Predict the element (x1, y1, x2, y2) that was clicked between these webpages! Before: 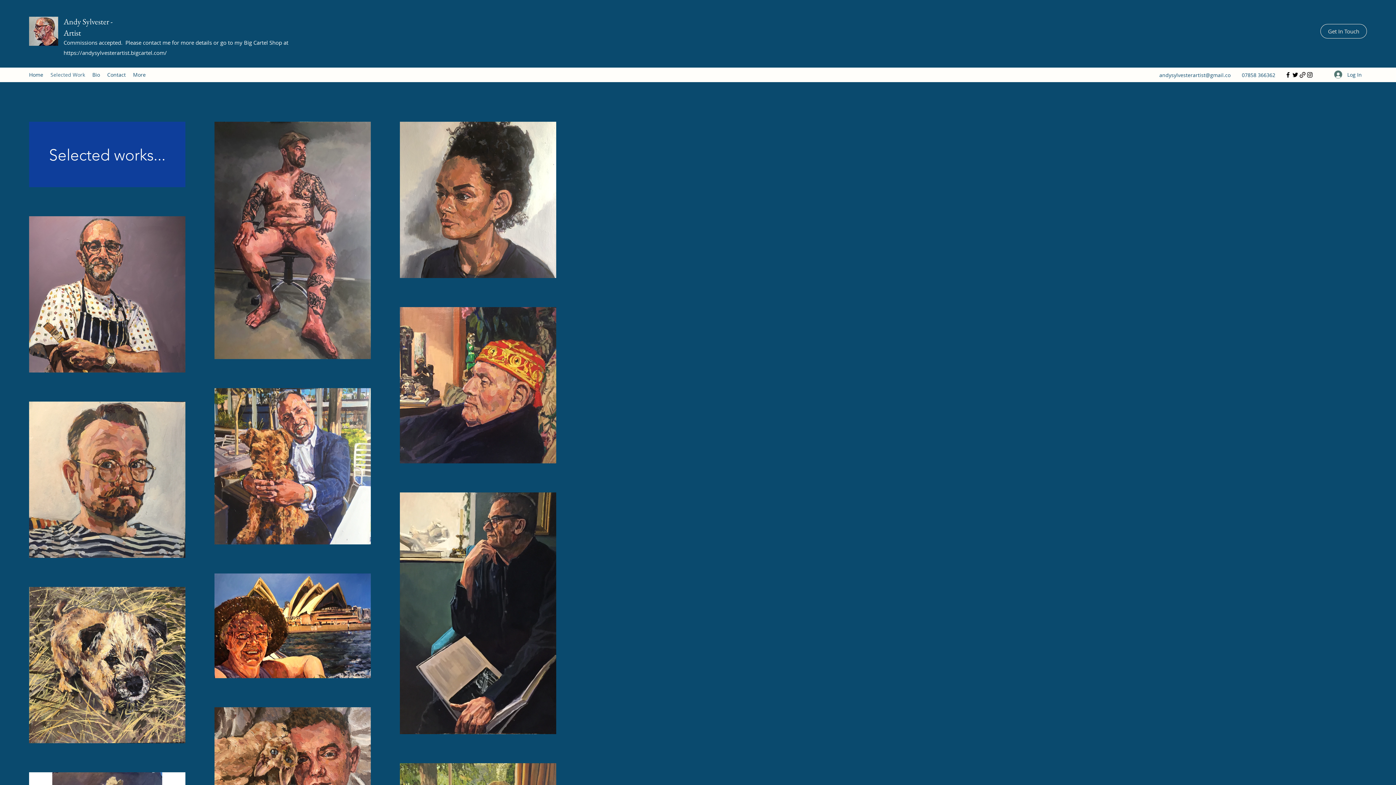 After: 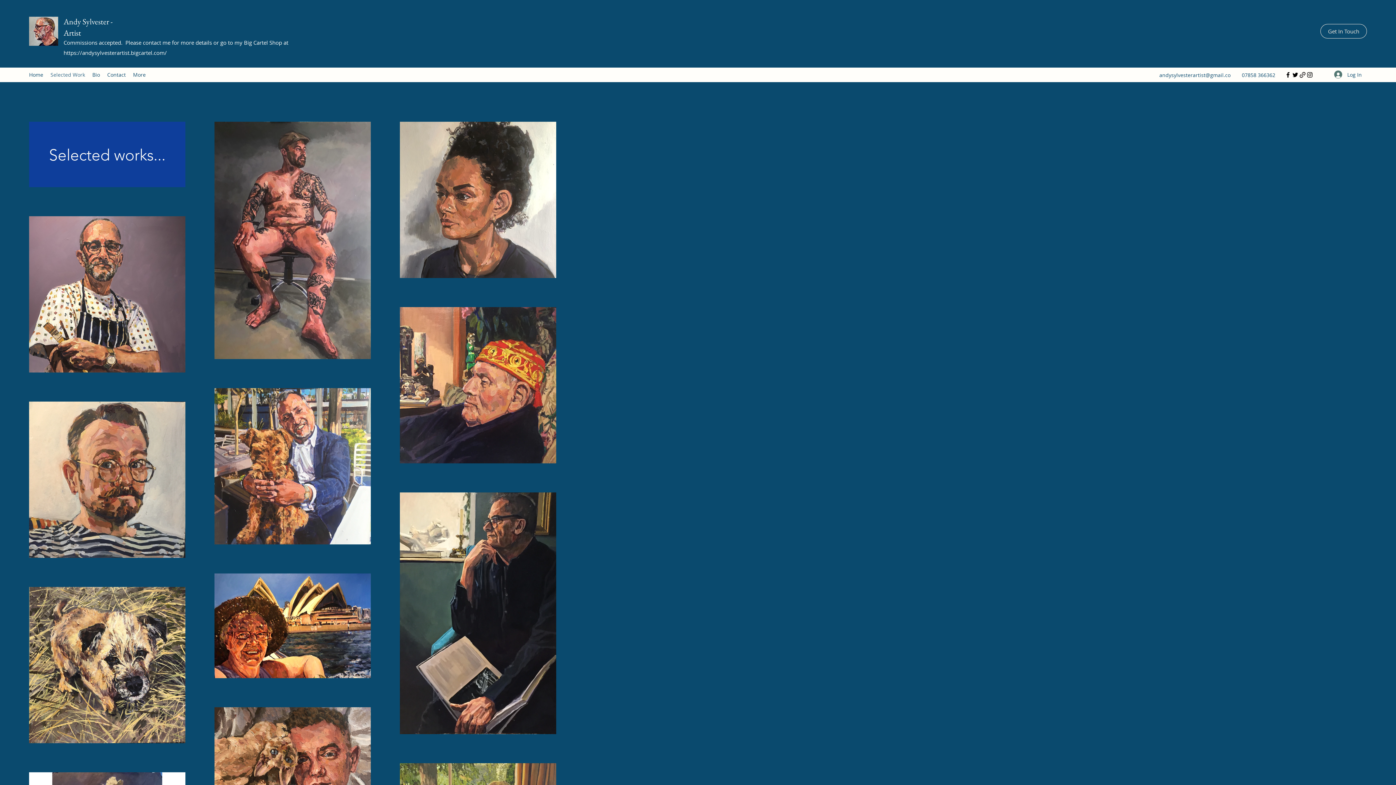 Action: bbox: (1292, 71, 1299, 78) label: Twitter